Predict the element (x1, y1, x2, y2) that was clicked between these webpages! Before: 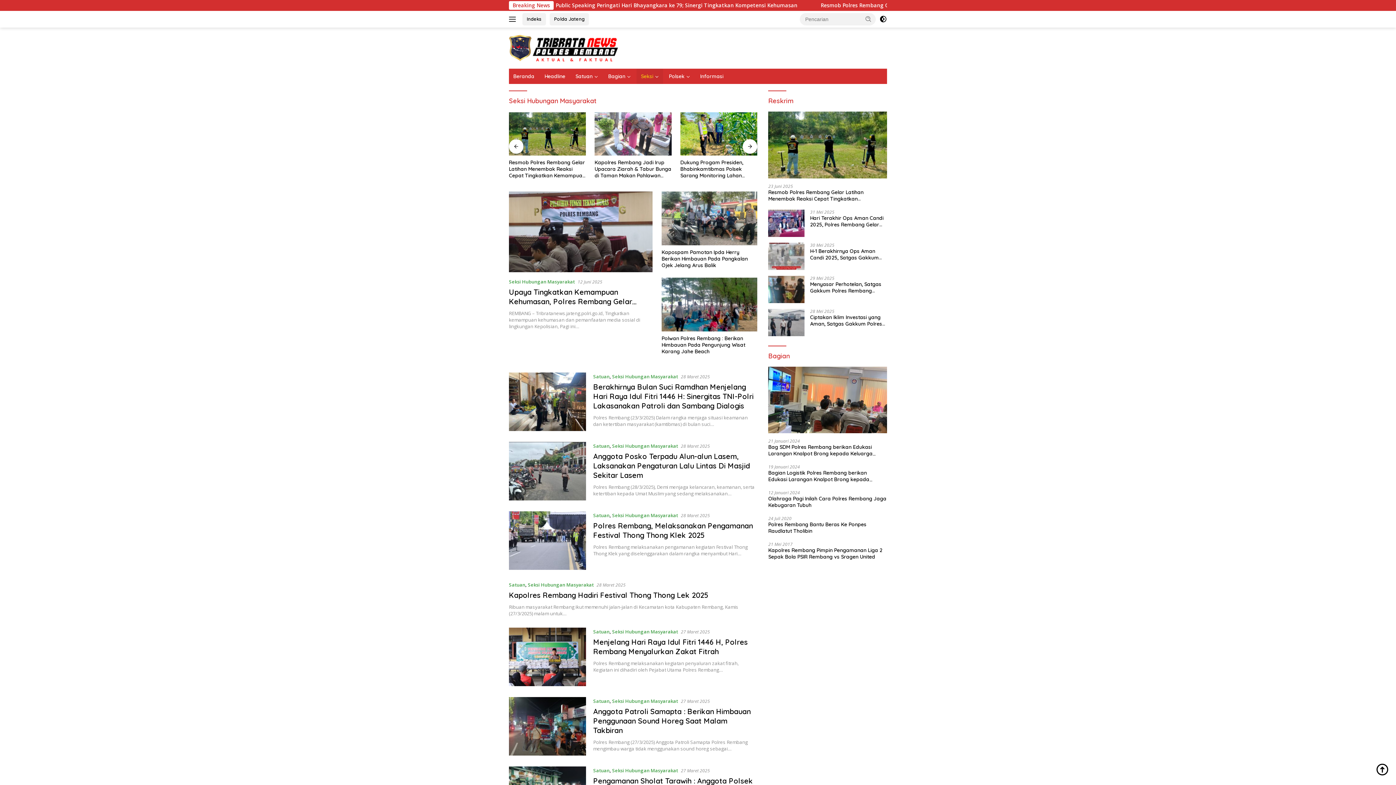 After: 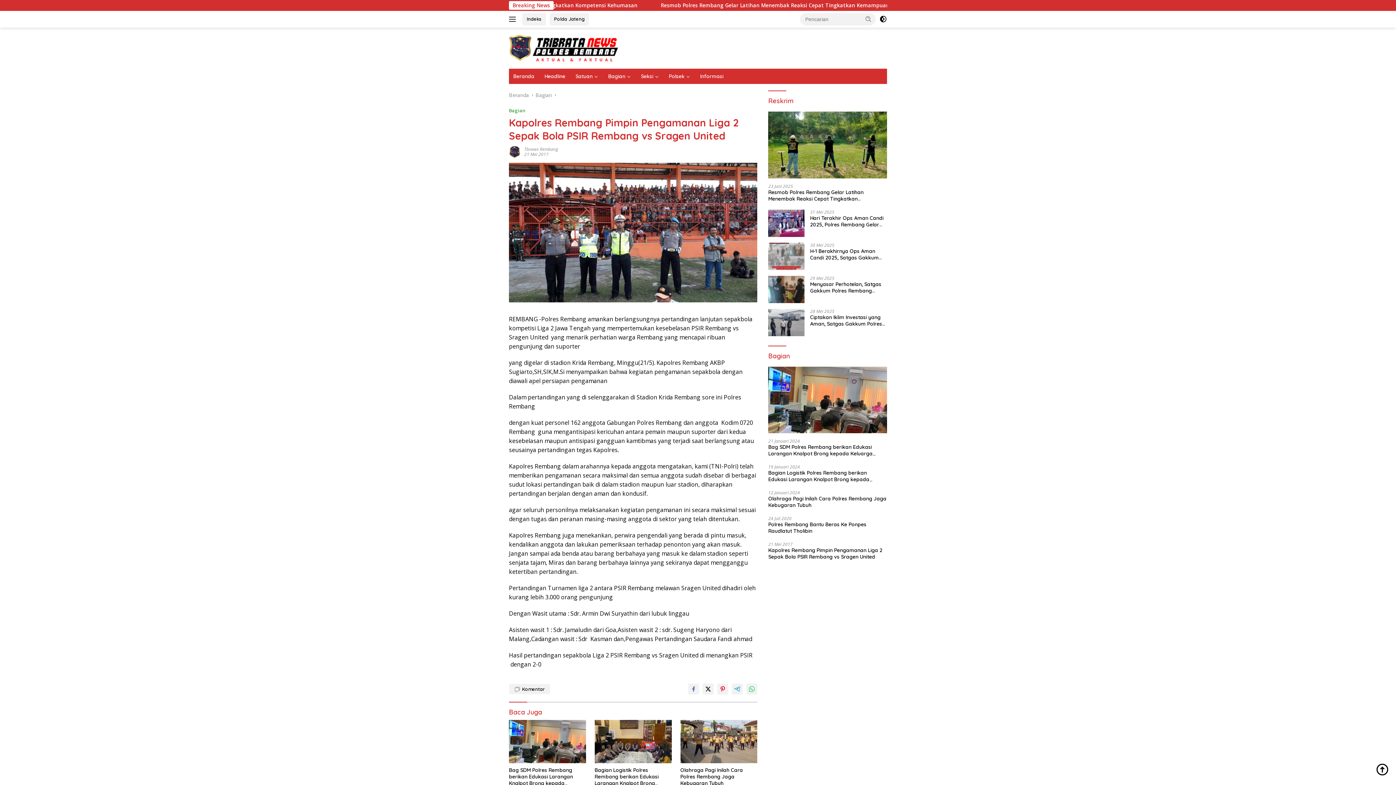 Action: label: Kapolres Rembang Pimpin Pengamanan Liga 2 Sepak Bola PSIR Rembang vs Sragen United bbox: (768, 547, 887, 560)